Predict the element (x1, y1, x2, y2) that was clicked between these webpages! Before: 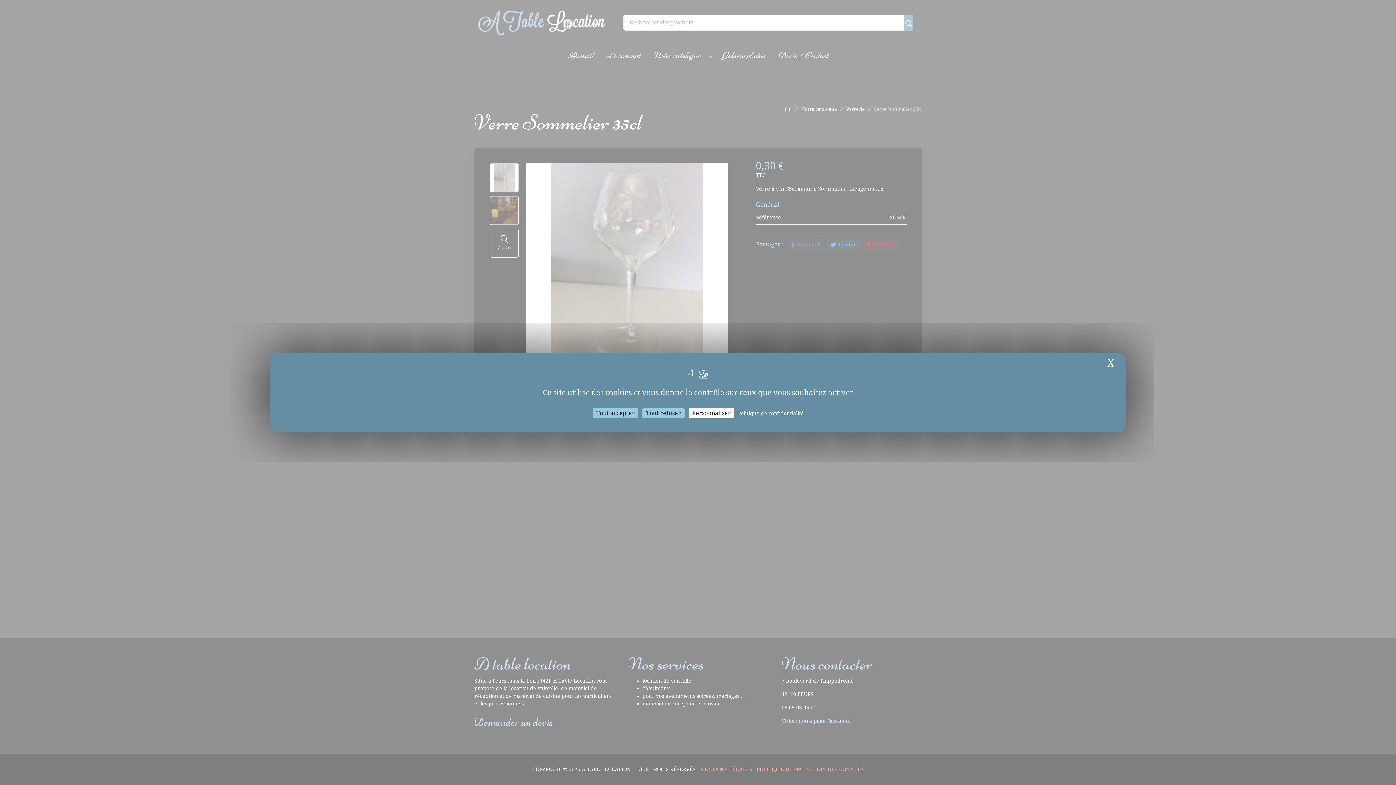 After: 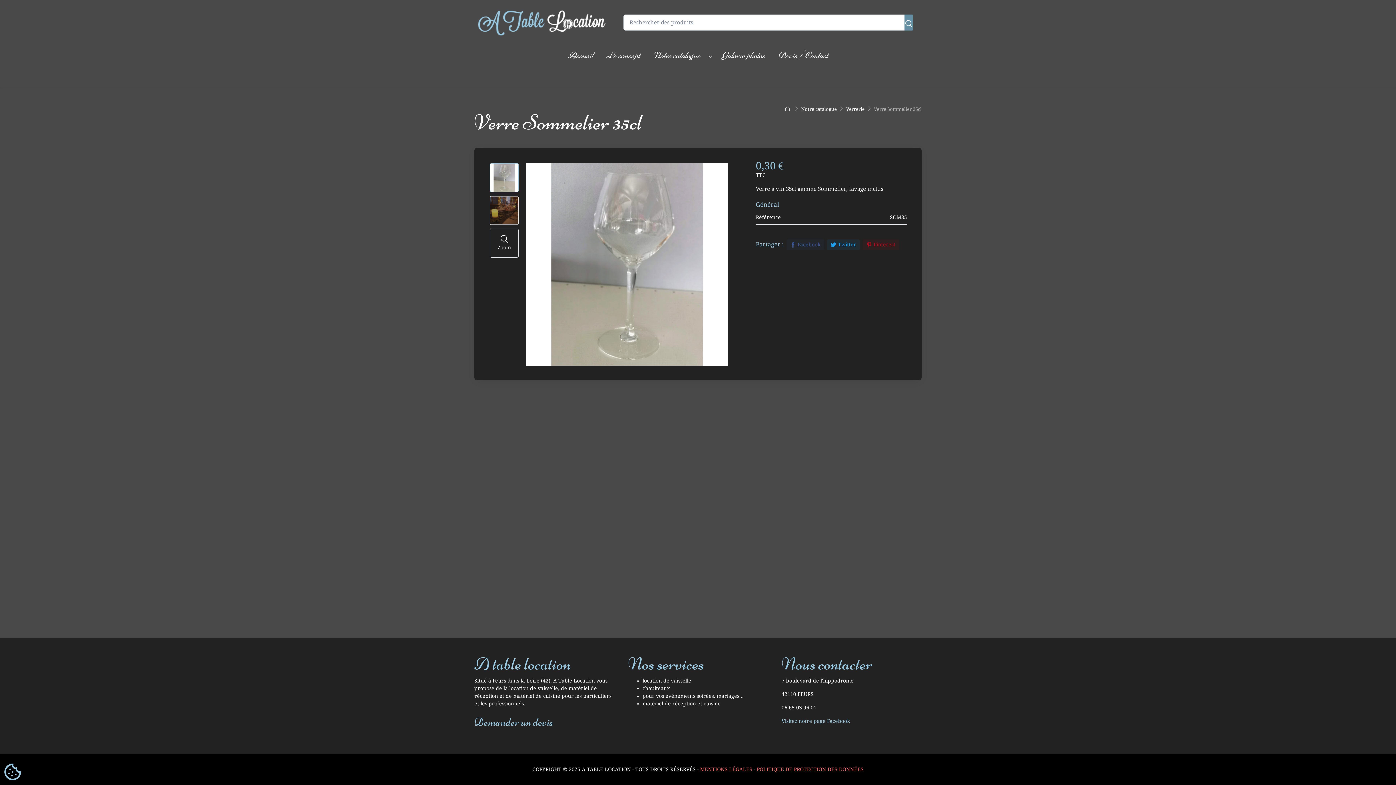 Action: bbox: (642, 408, 684, 418) label: Cookies : Tout refuser